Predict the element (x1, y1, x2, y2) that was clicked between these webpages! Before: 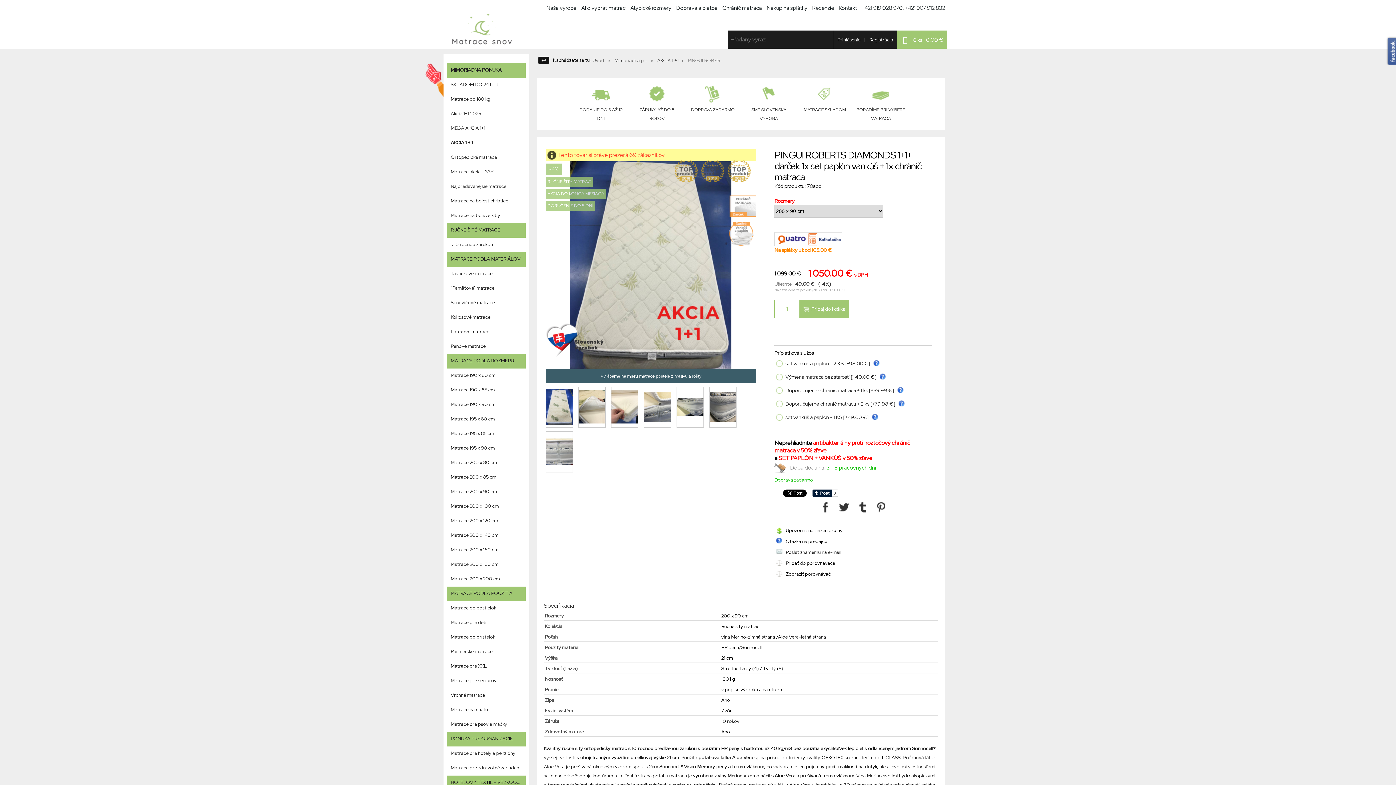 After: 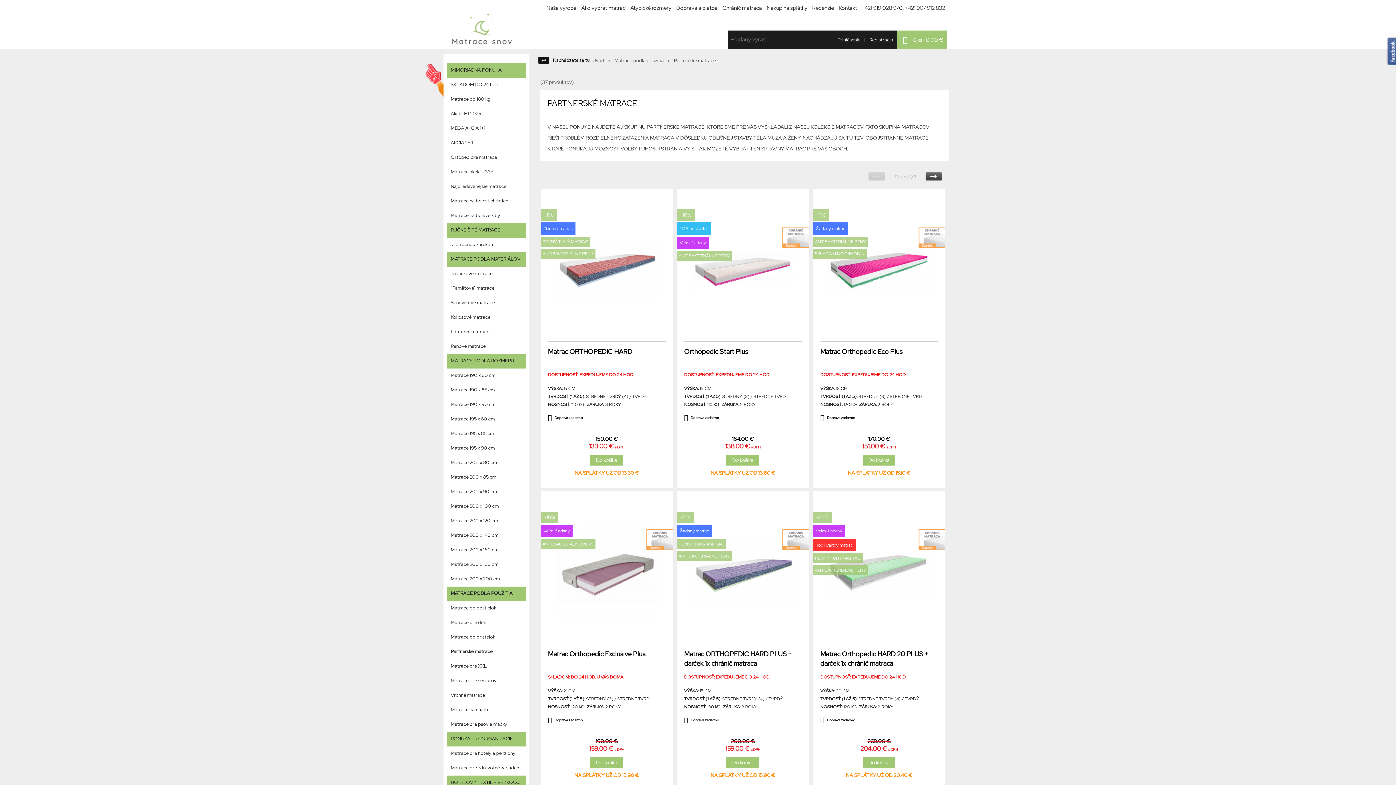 Action: bbox: (450, 645, 522, 658) label: Partnerské matrace